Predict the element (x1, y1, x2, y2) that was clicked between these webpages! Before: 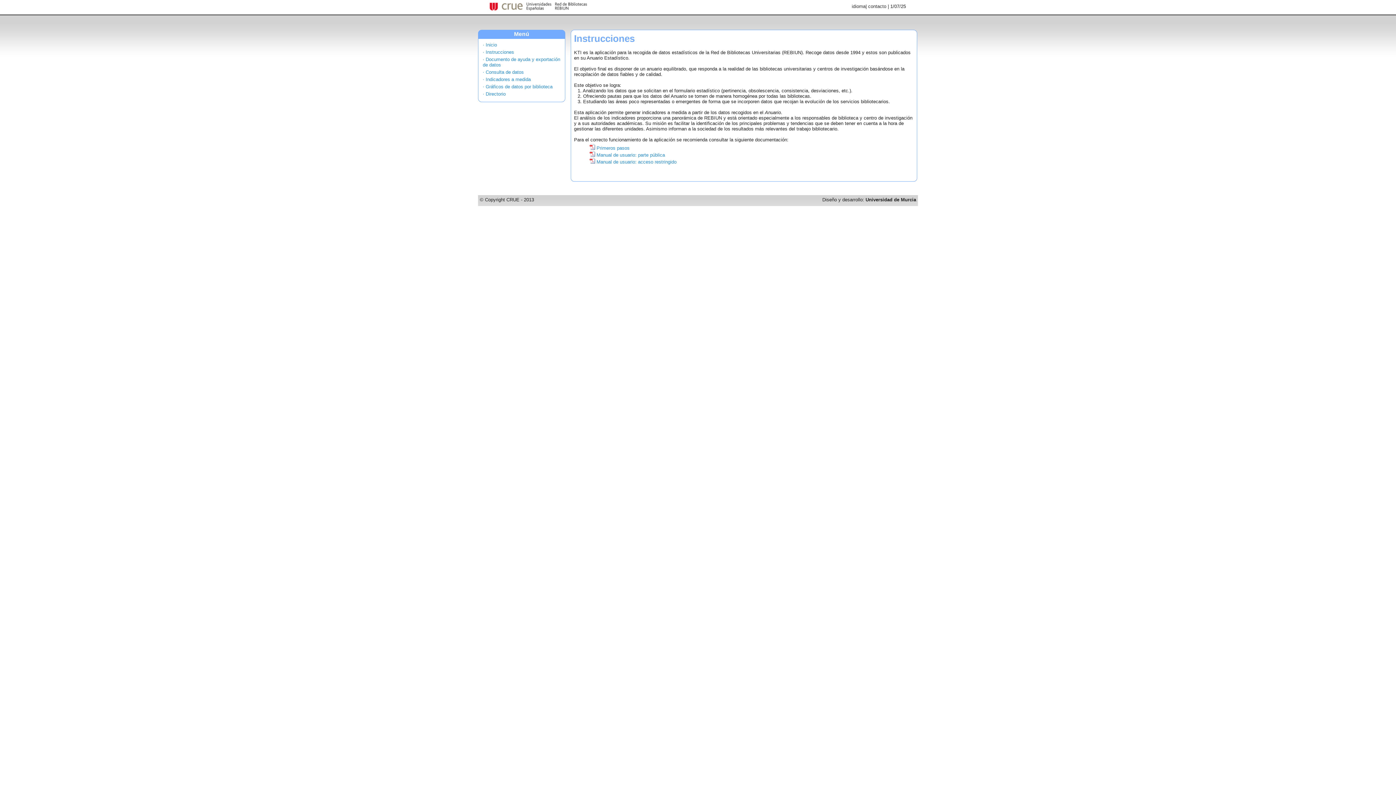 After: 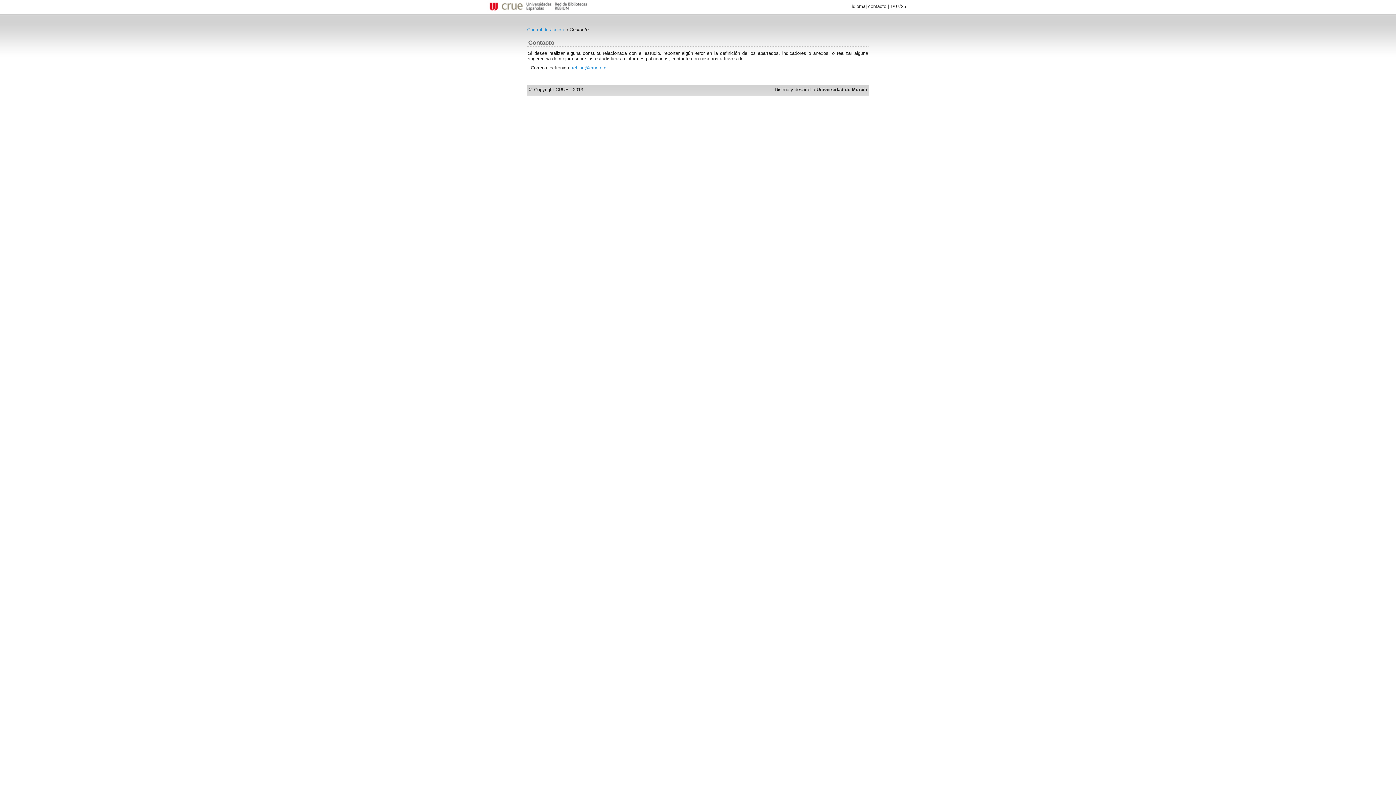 Action: bbox: (868, 3, 886, 9) label: contacto